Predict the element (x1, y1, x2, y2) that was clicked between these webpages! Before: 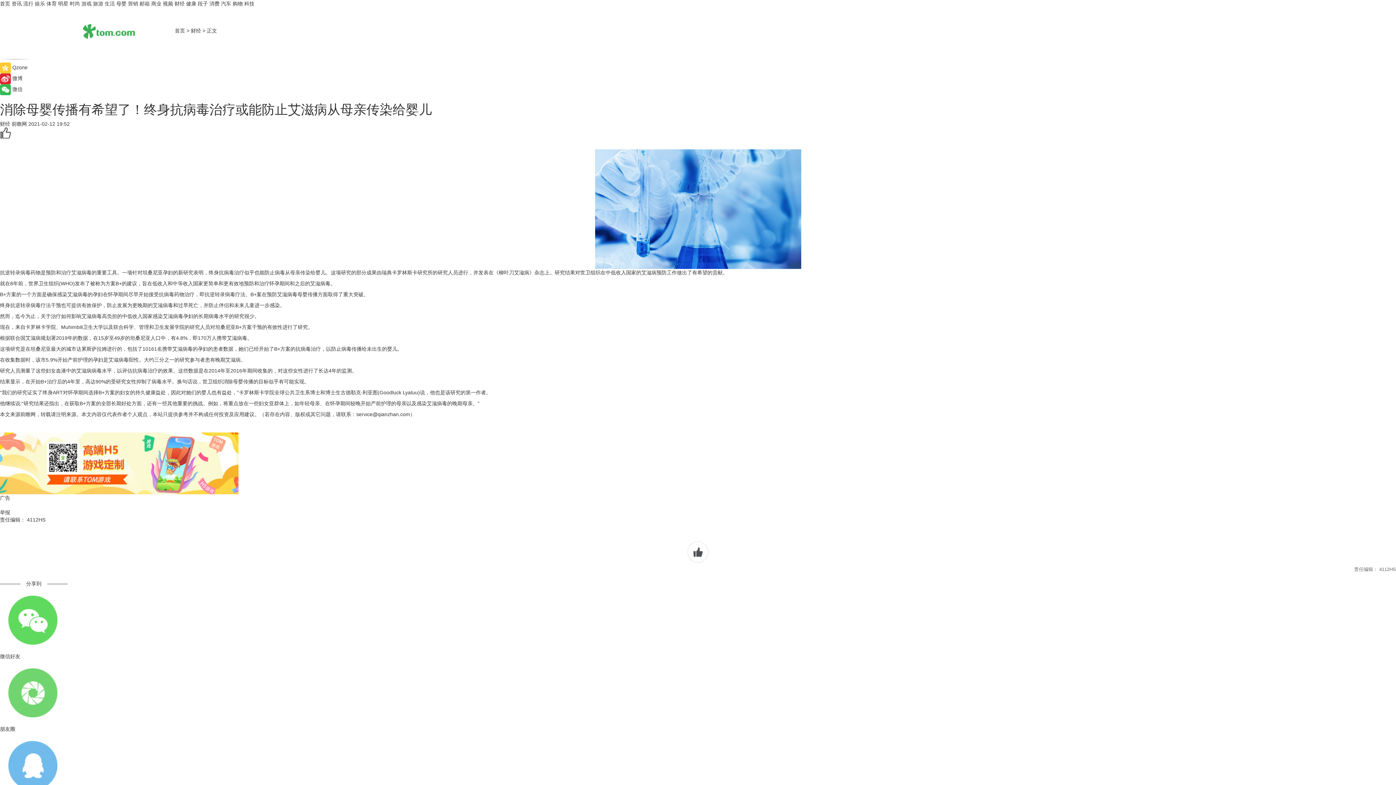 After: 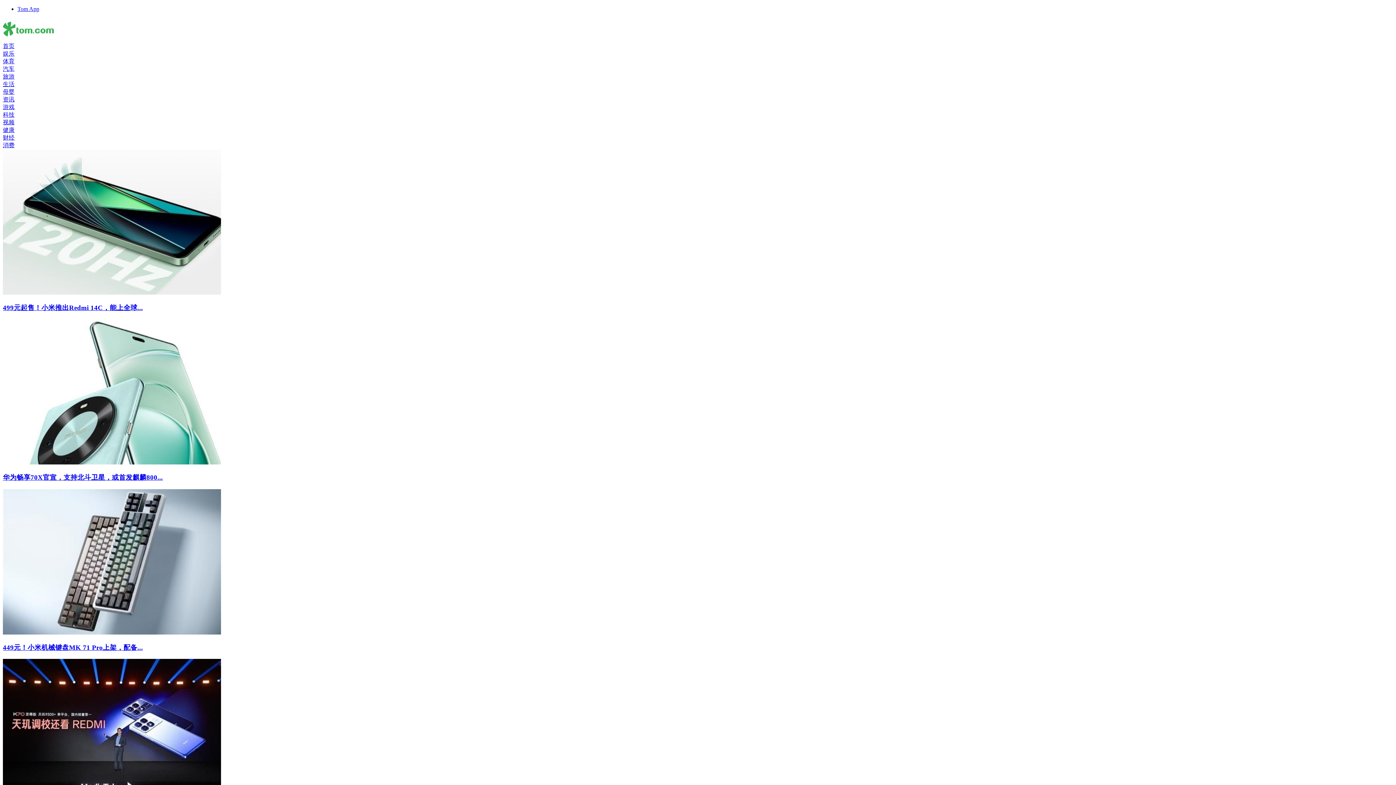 Action: bbox: (104, 0, 114, 6) label: 生活